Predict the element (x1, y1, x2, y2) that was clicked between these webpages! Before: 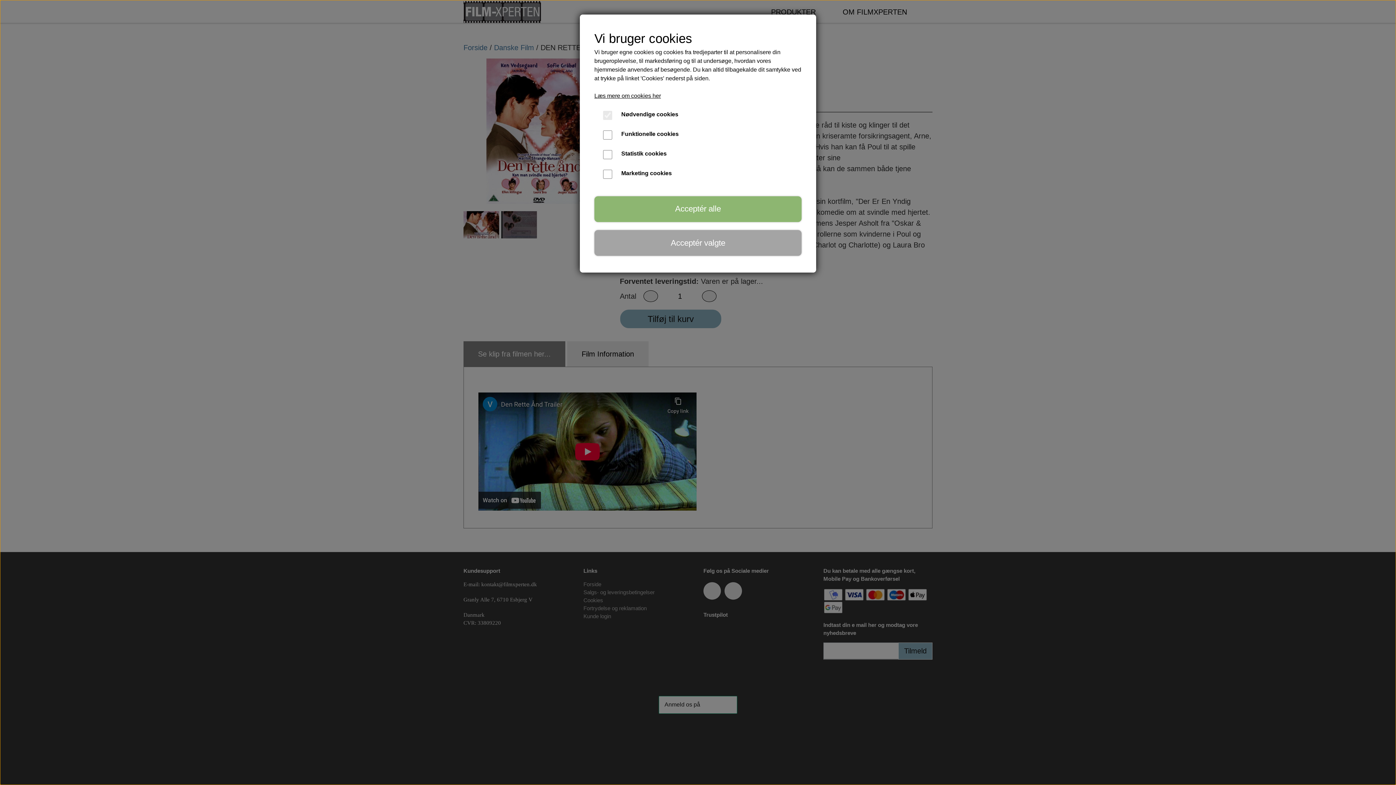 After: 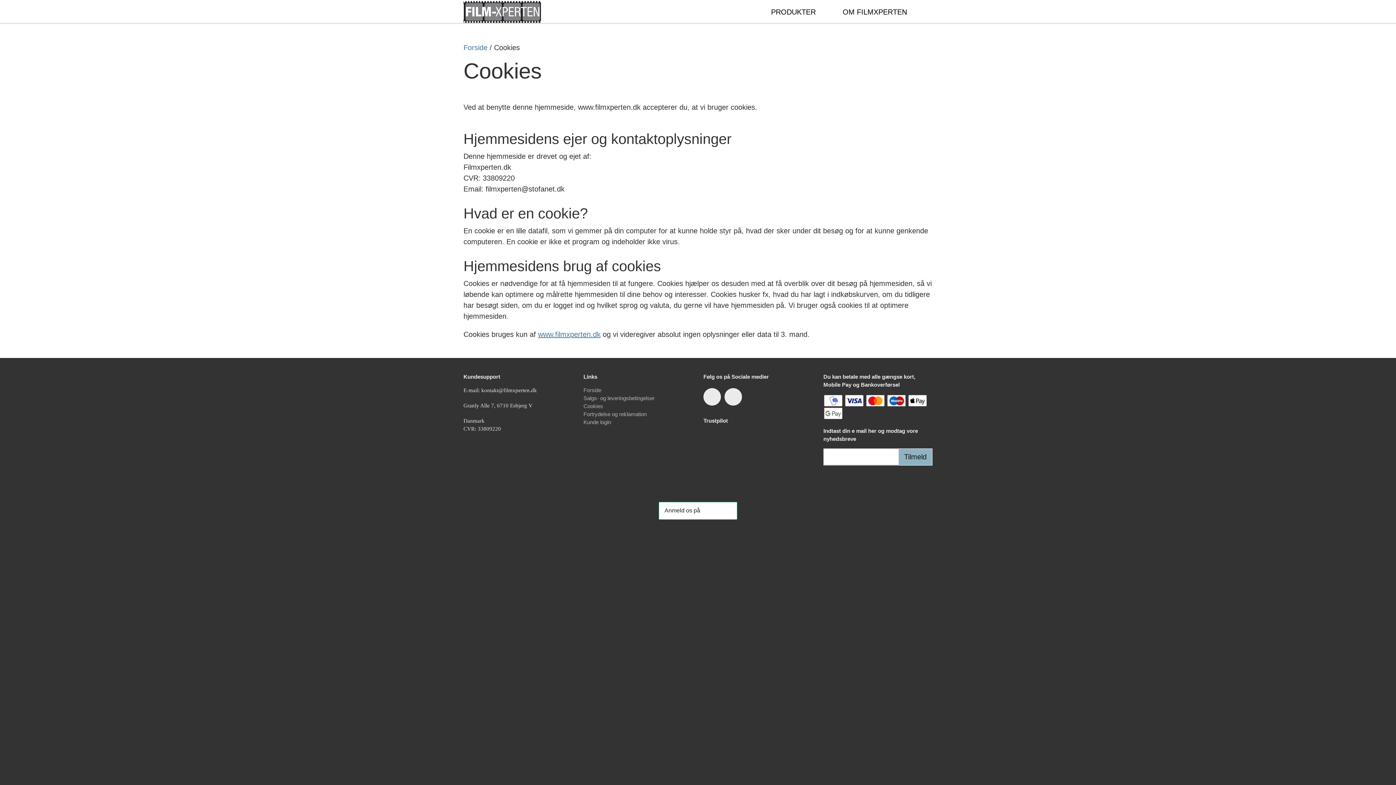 Action: label: Læs mere om cookies her bbox: (594, 92, 661, 98)